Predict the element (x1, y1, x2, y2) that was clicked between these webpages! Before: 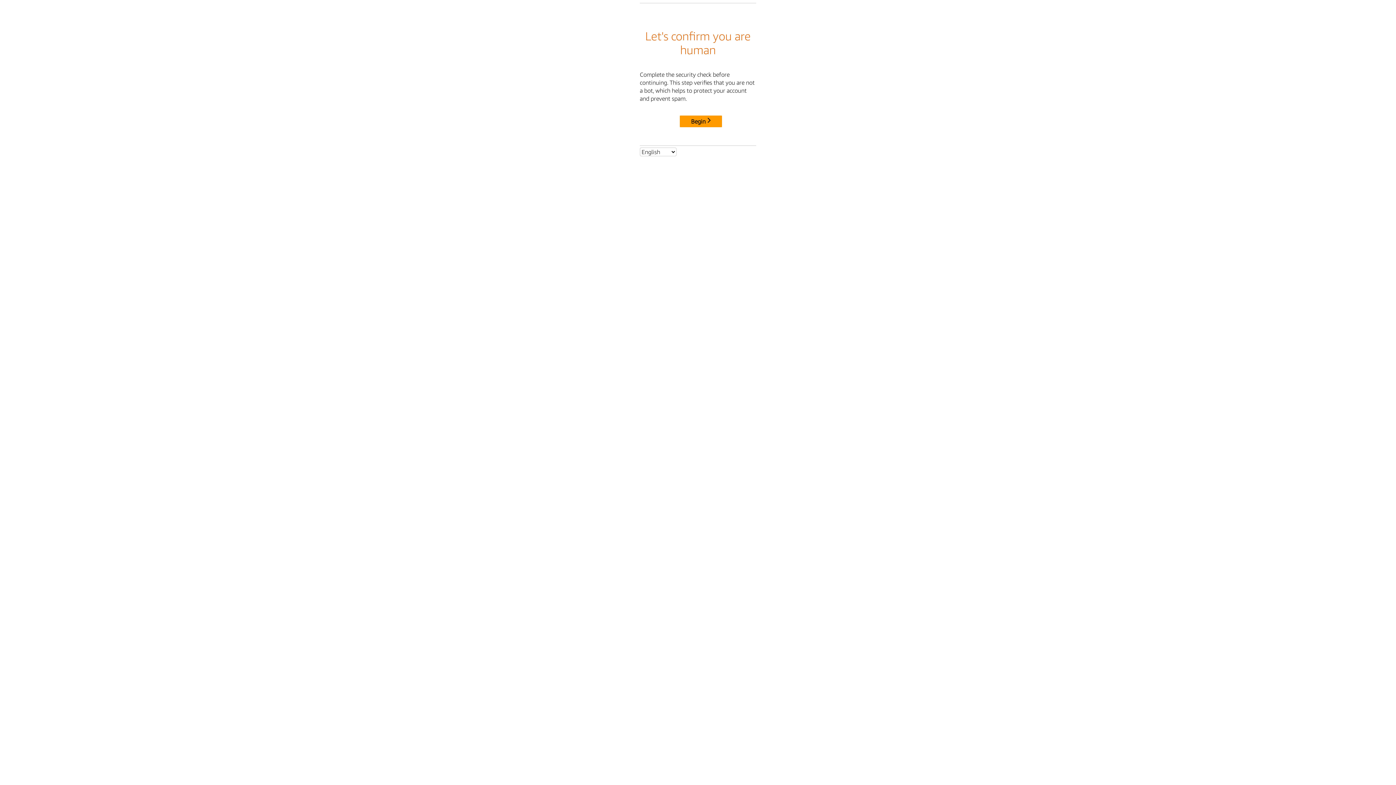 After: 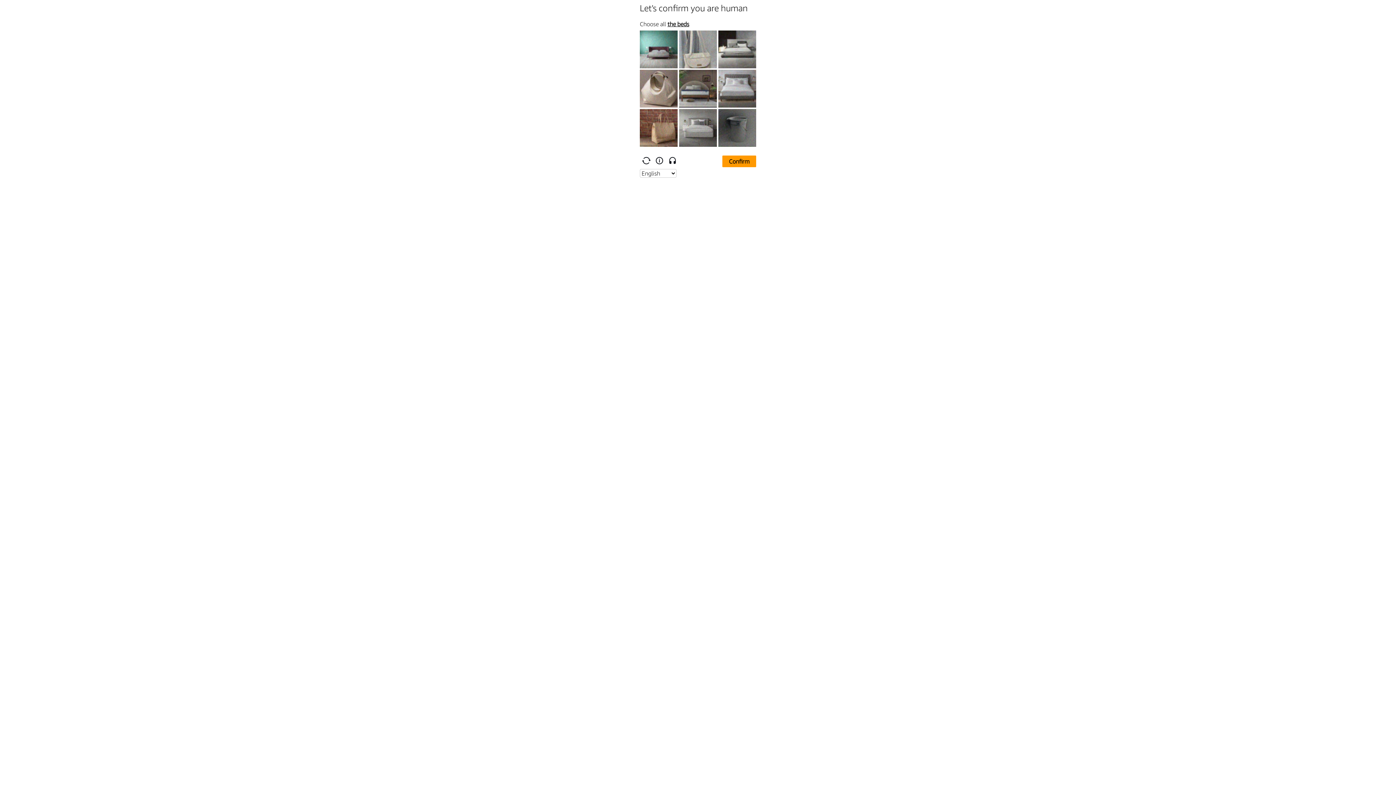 Action: bbox: (680, 115, 722, 127) label: Begin